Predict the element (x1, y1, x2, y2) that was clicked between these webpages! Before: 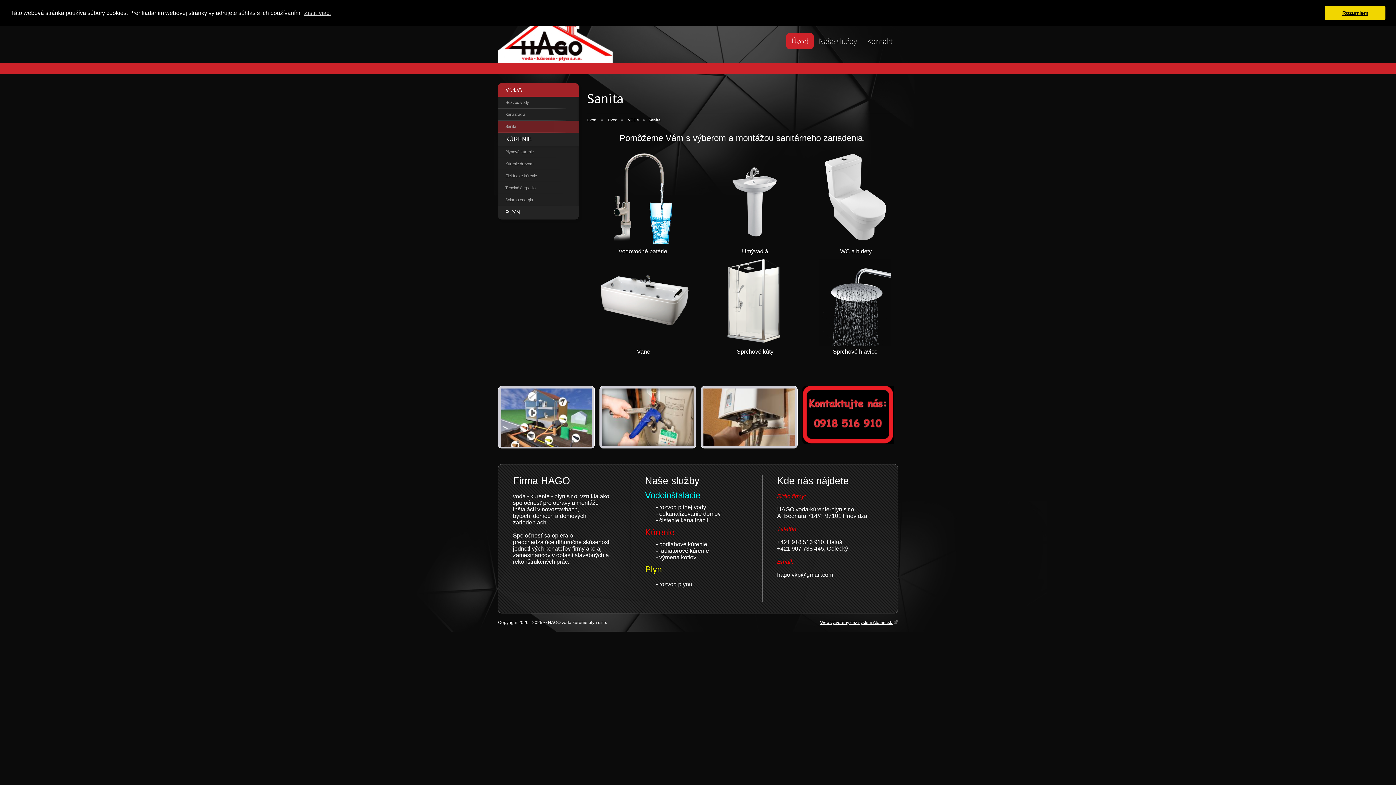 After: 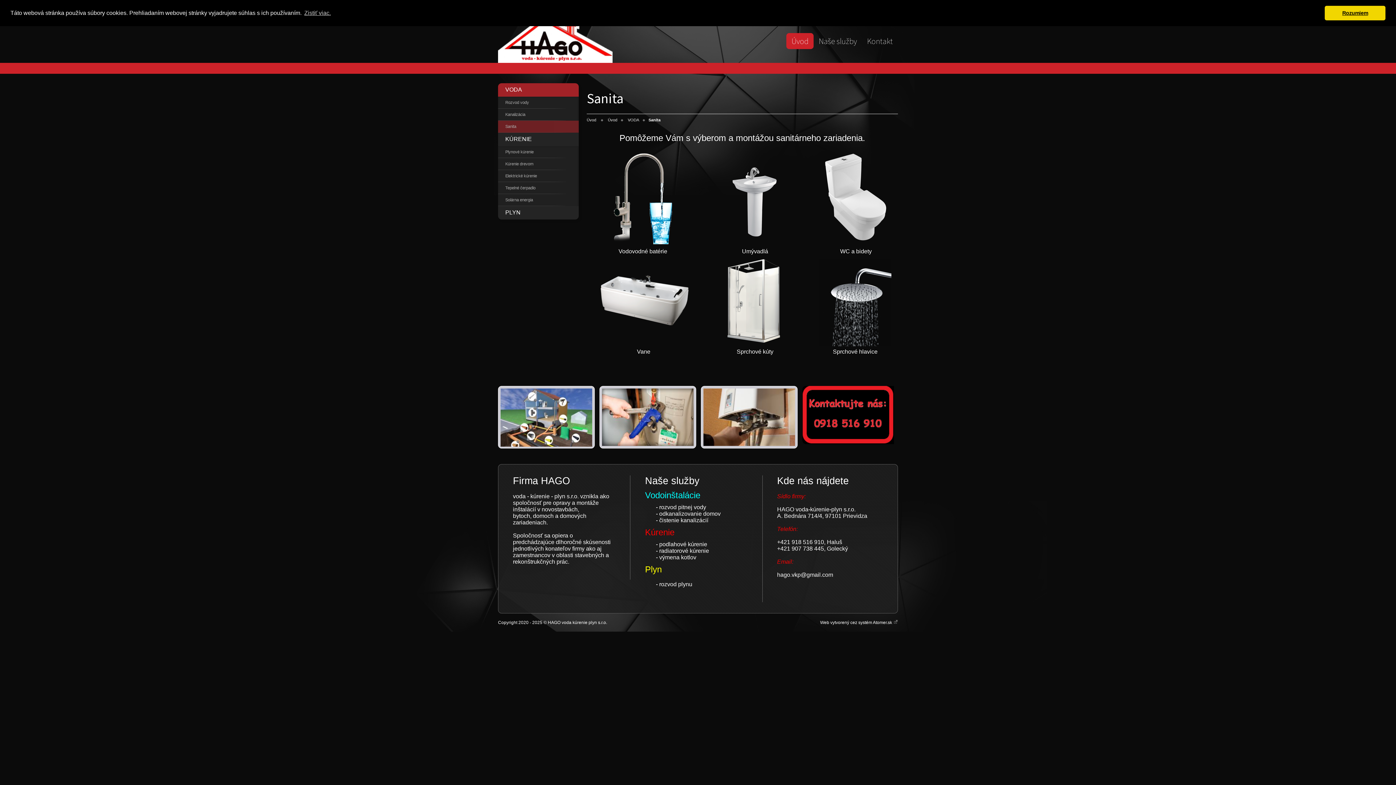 Action: bbox: (706, 613, 898, 632) label: Web vytvorený cez systém Atomer.sk 